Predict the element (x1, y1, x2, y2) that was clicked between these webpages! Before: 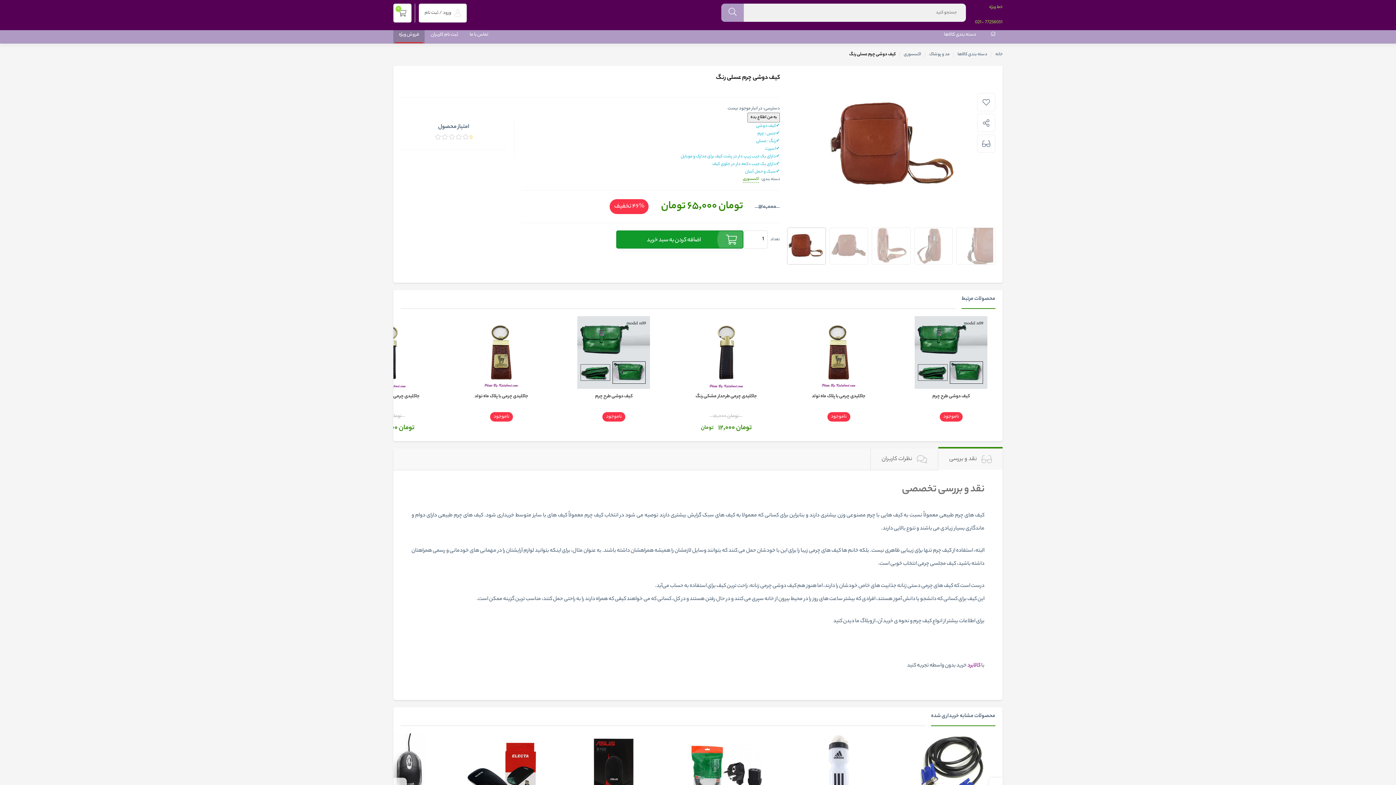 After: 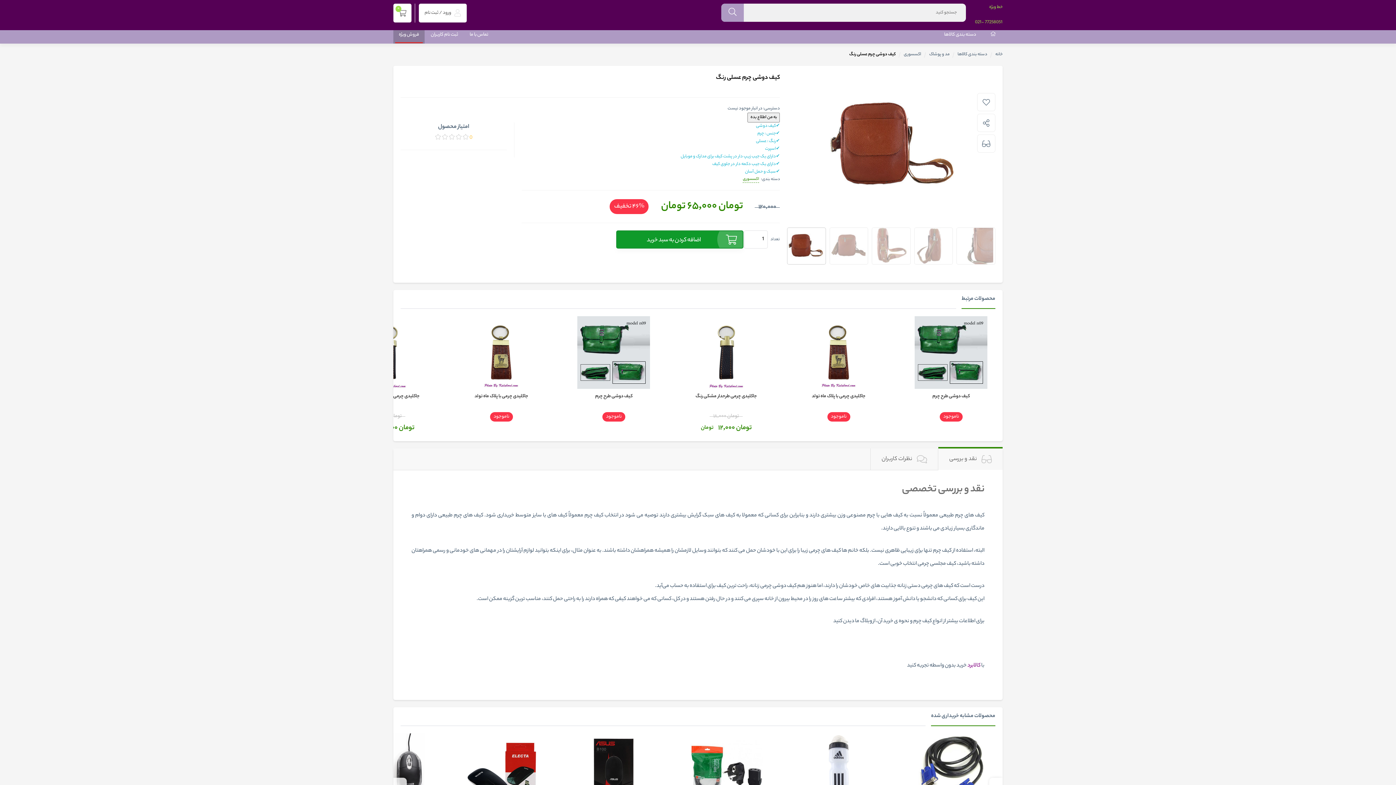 Action: bbox: (787, 228, 825, 264)